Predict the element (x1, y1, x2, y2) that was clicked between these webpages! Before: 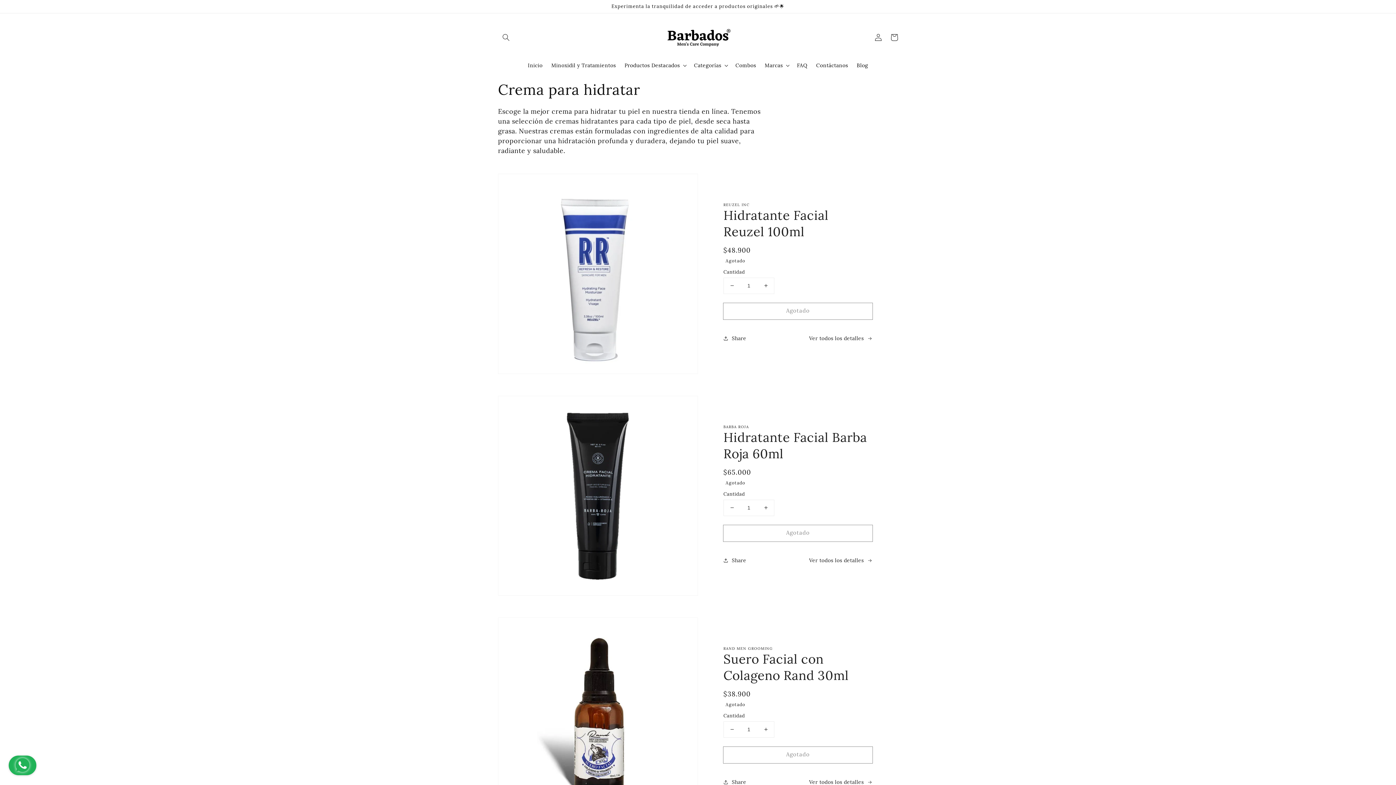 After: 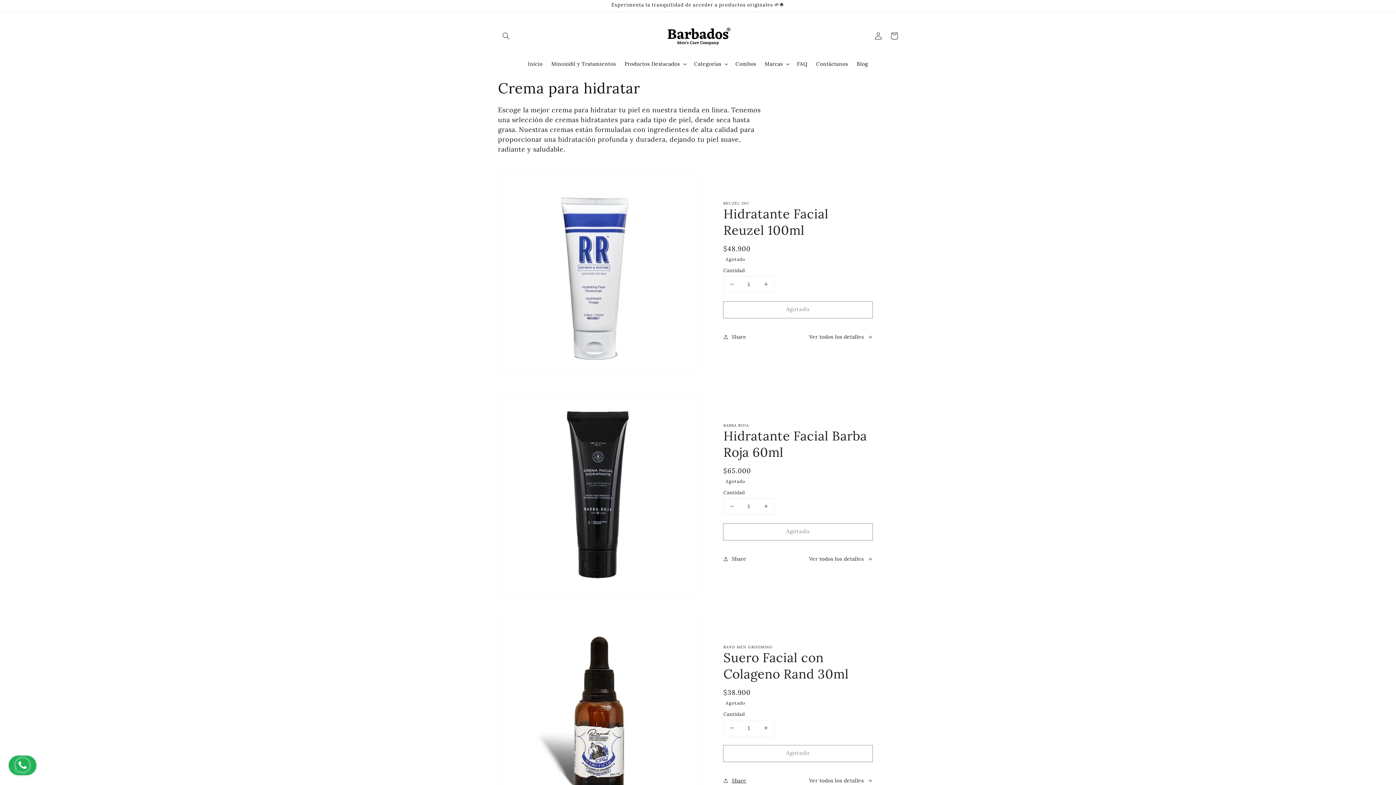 Action: label: Share bbox: (723, 778, 746, 787)